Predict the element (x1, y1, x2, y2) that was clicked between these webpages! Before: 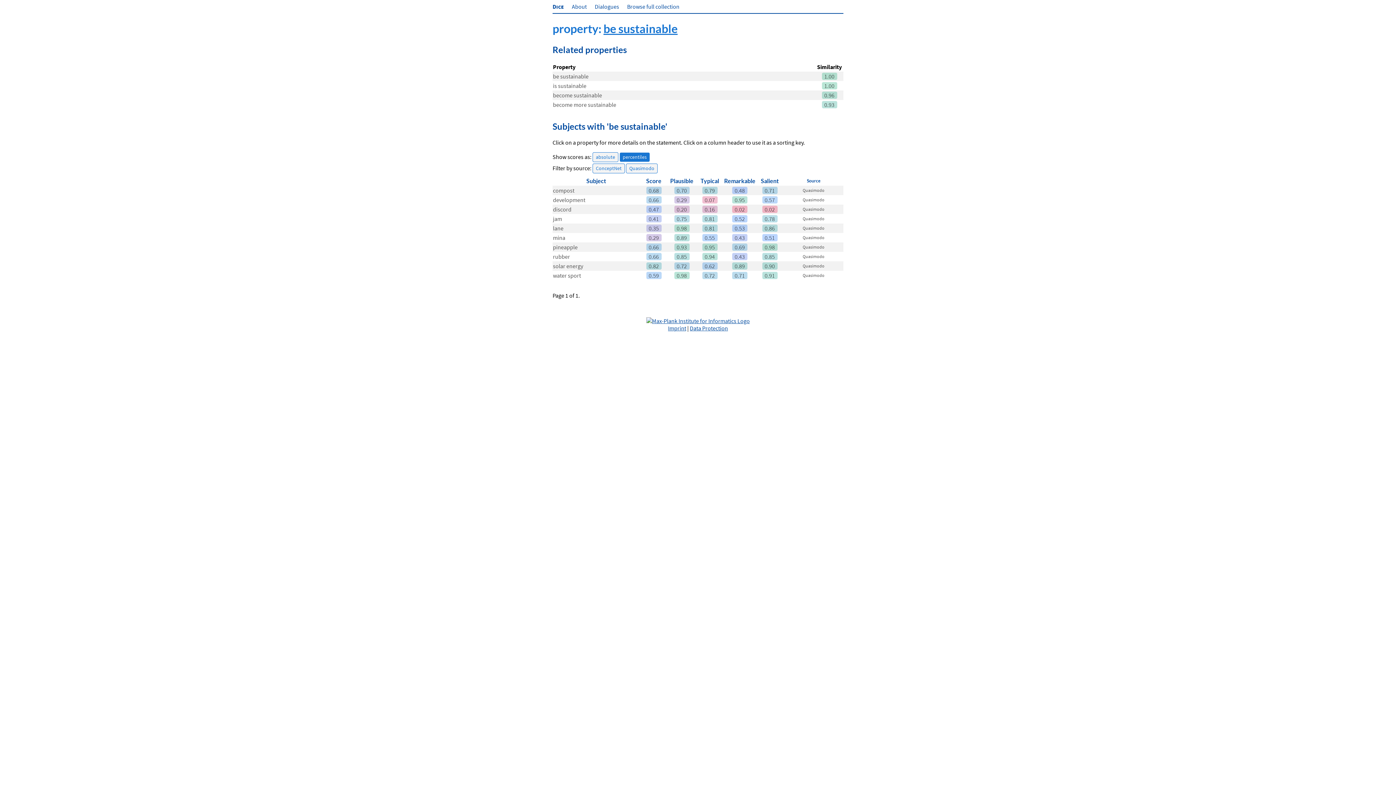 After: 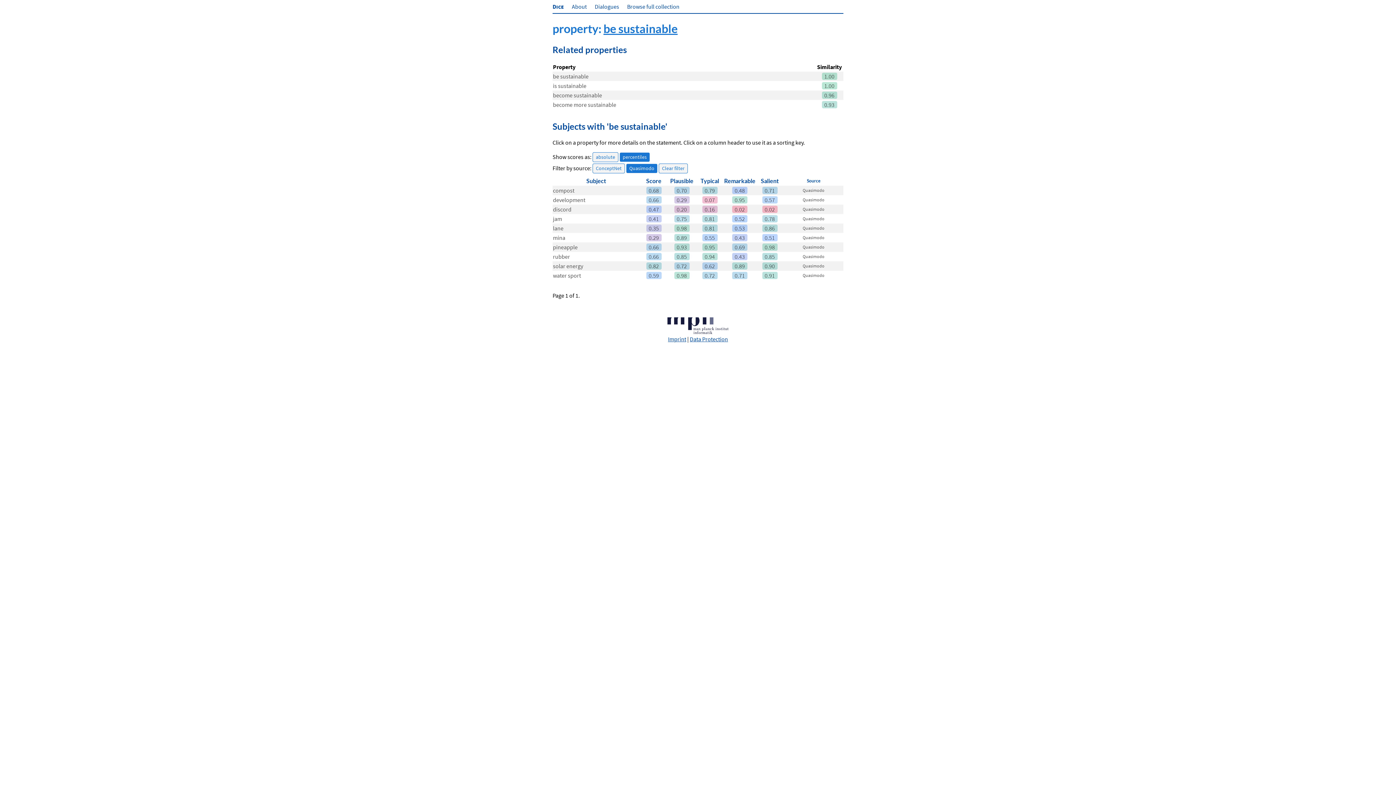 Action: label: Quasimodo bbox: (802, 263, 824, 268)